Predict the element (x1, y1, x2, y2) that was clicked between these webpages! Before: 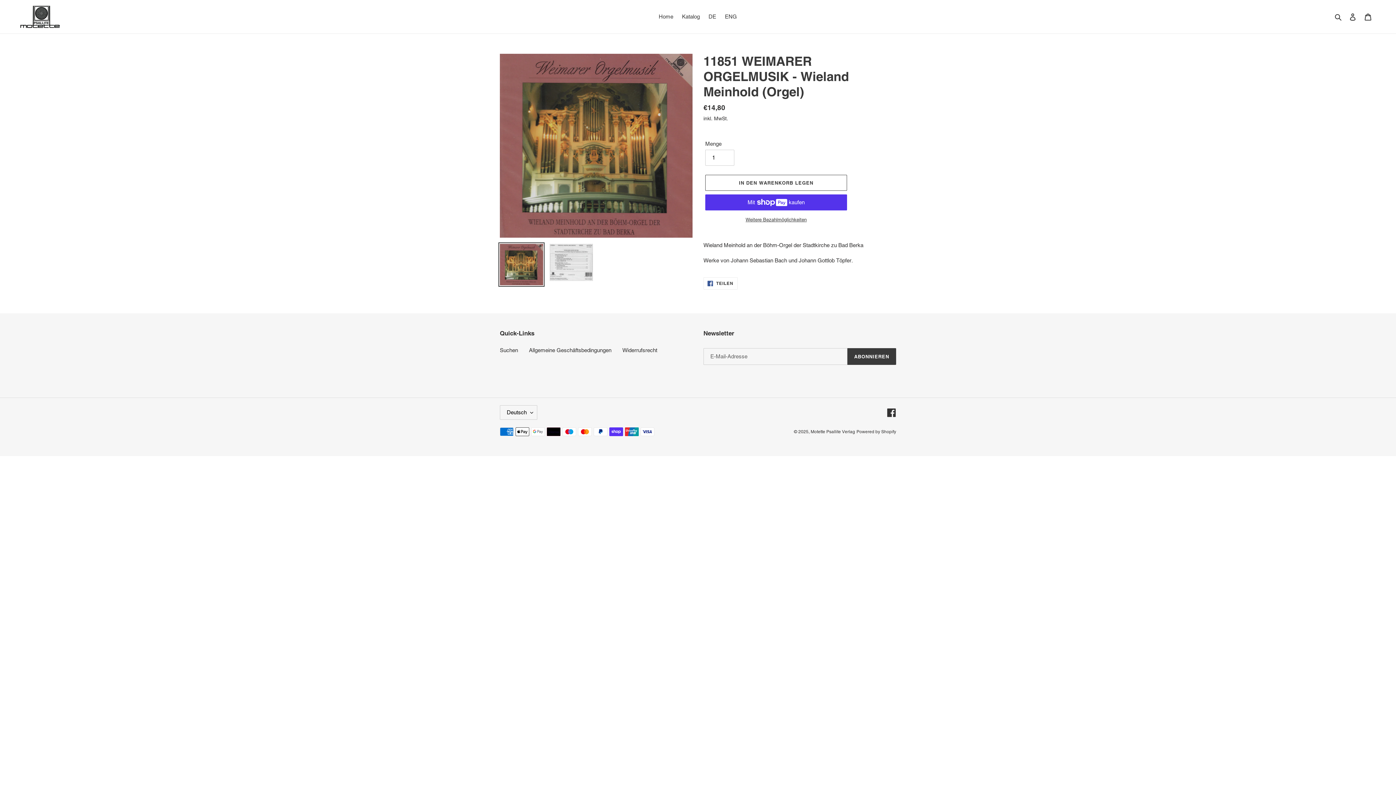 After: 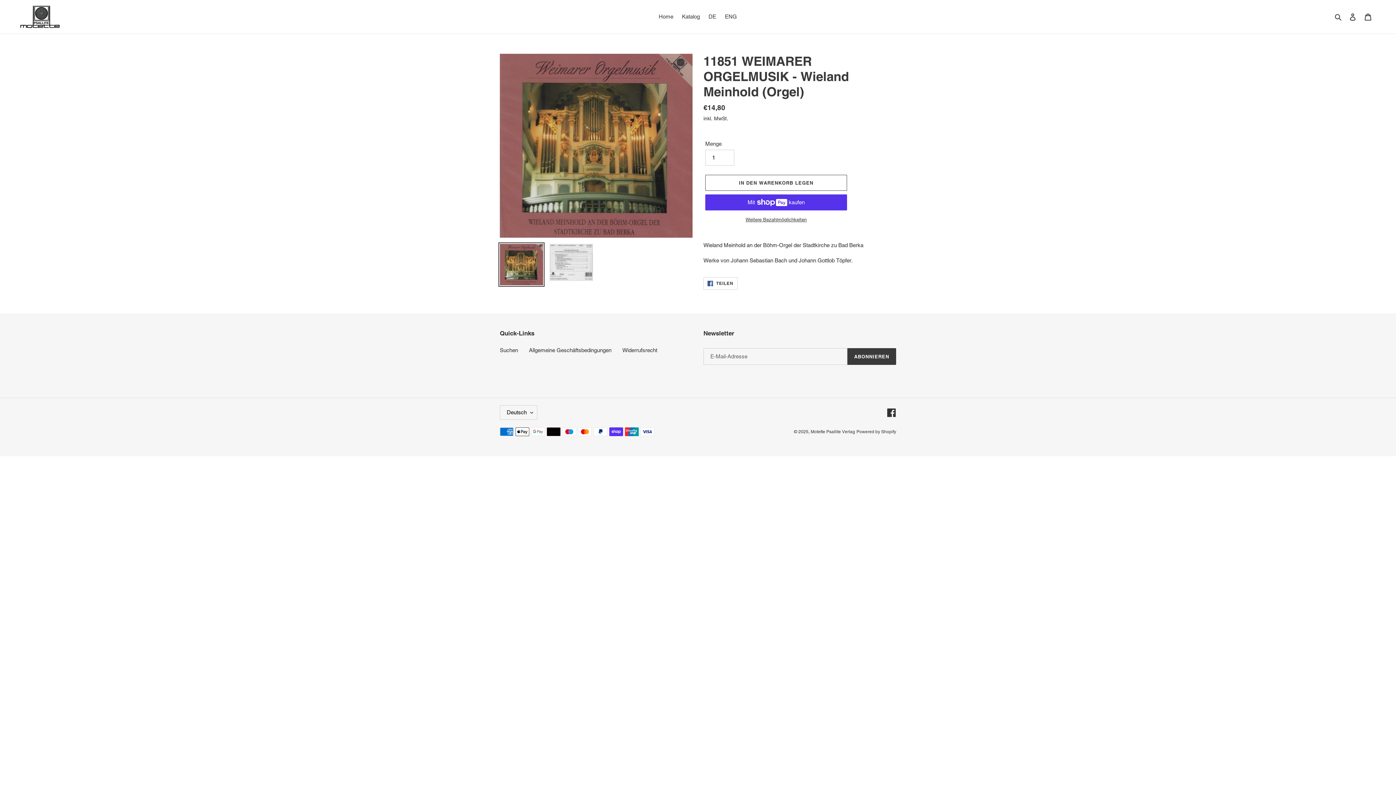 Action: label:  TEILEN
AUF FACEBOOK TEILEN bbox: (703, 277, 737, 289)